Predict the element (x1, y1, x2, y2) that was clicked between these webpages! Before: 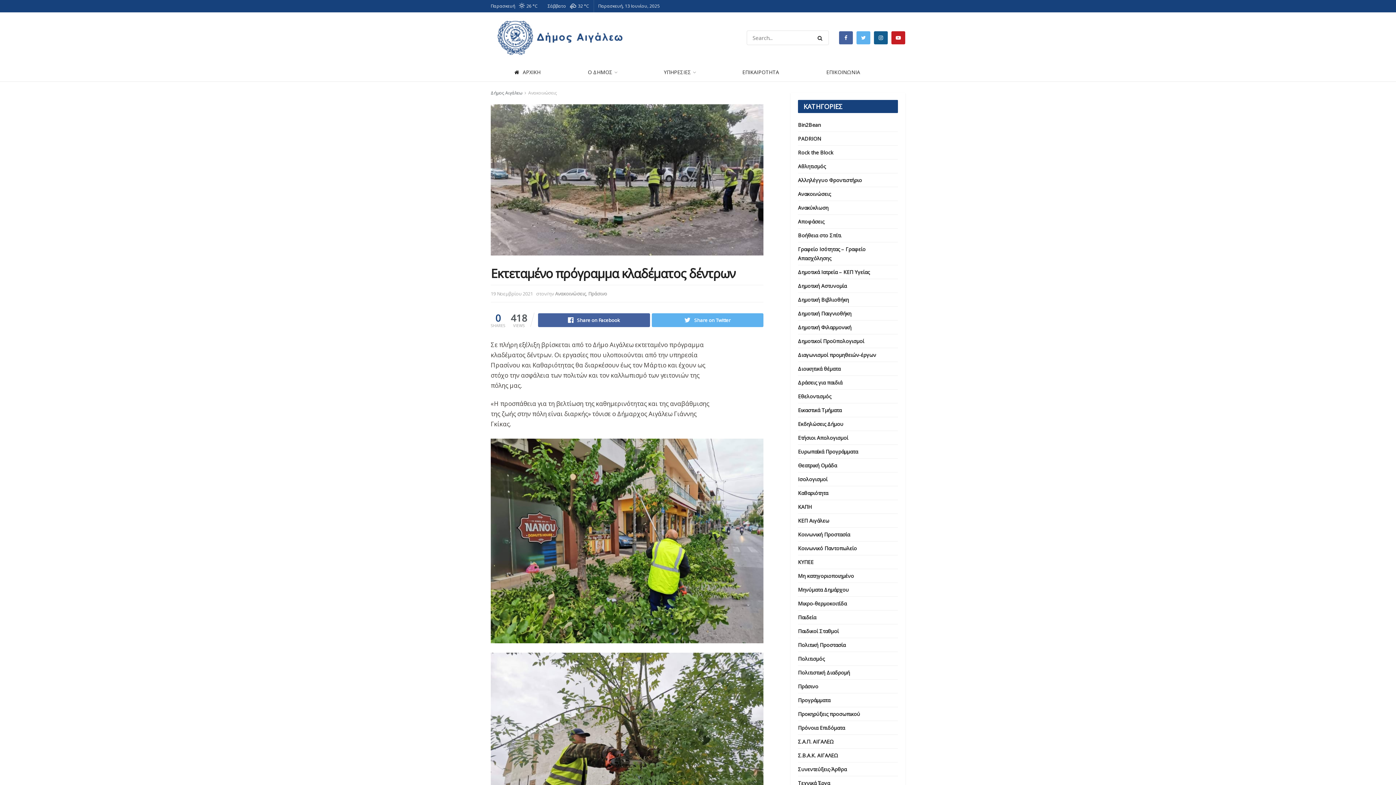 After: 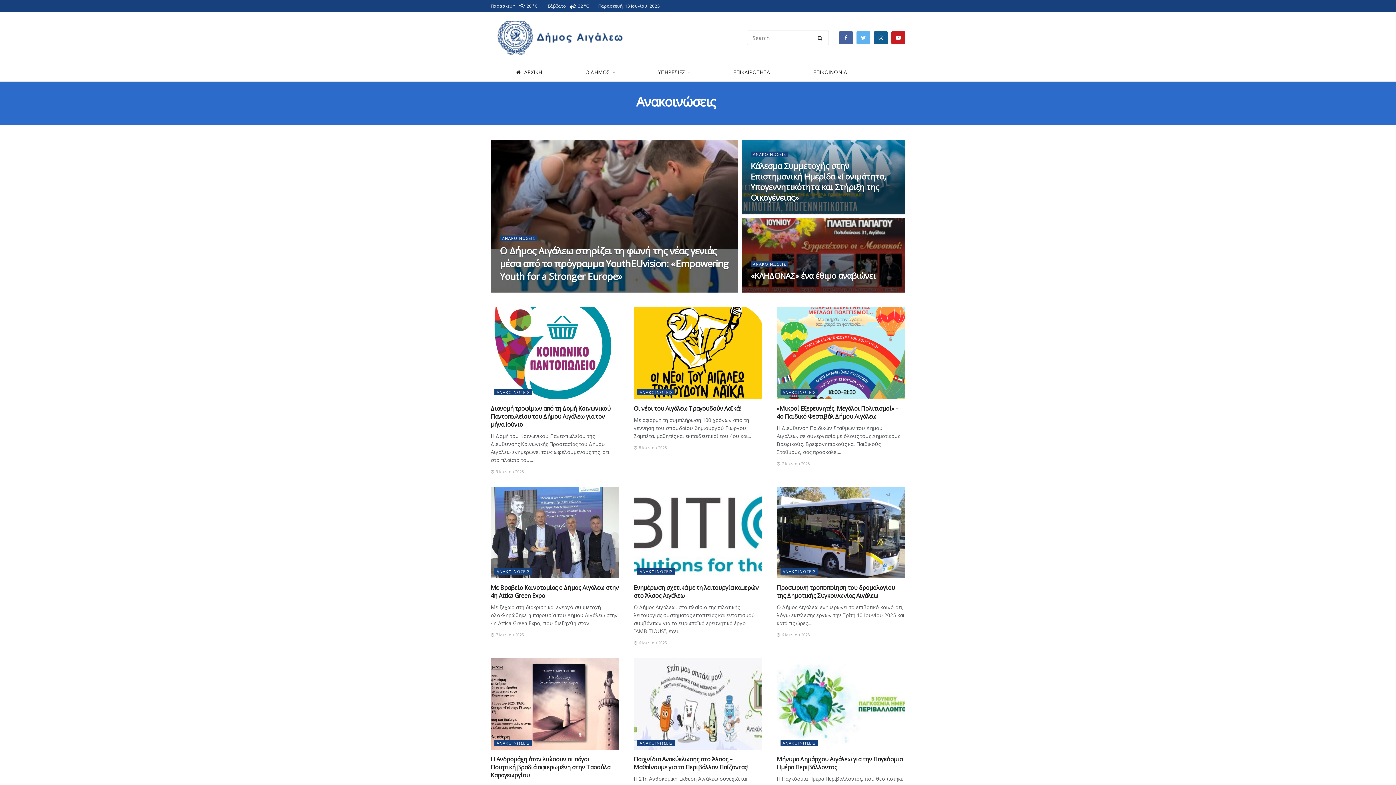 Action: label: Ανακοινώσεις bbox: (798, 189, 830, 198)